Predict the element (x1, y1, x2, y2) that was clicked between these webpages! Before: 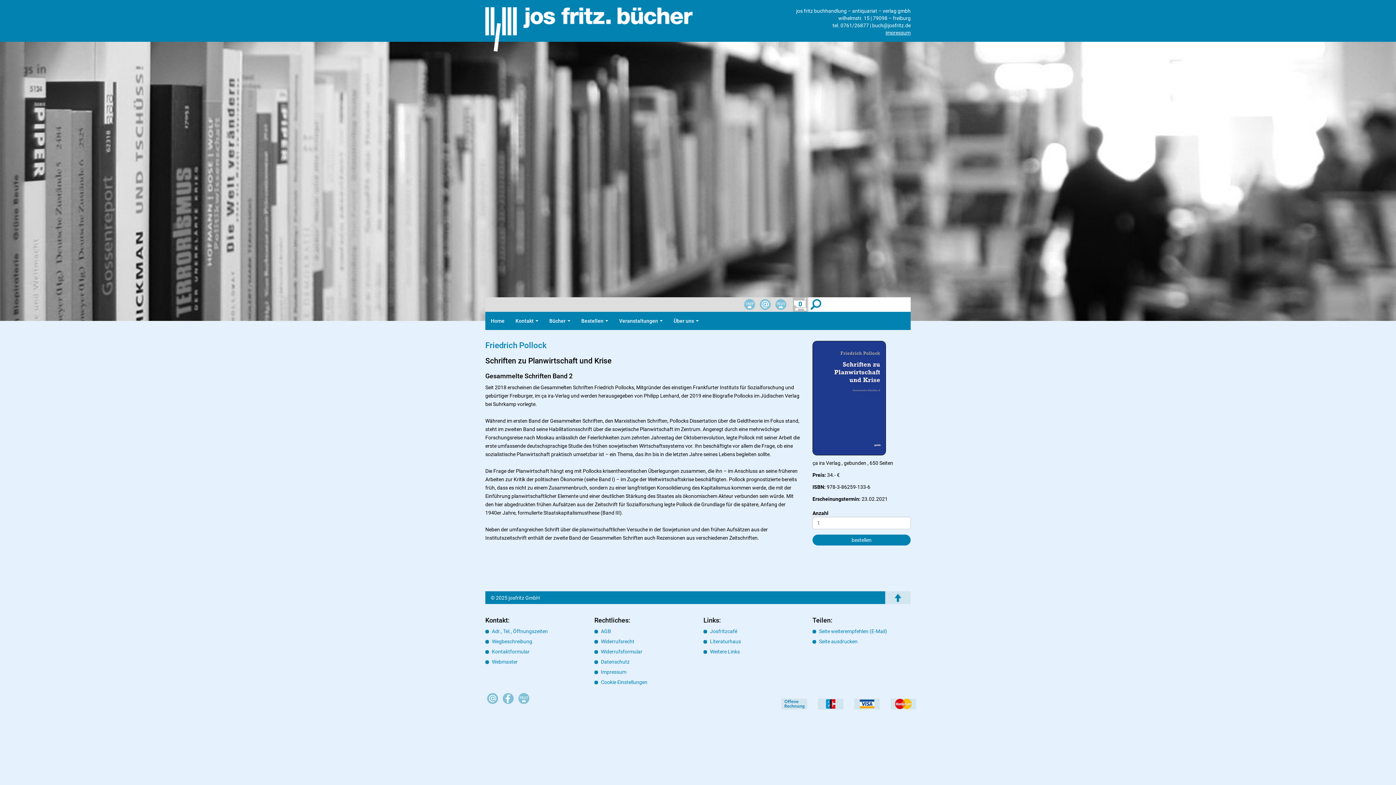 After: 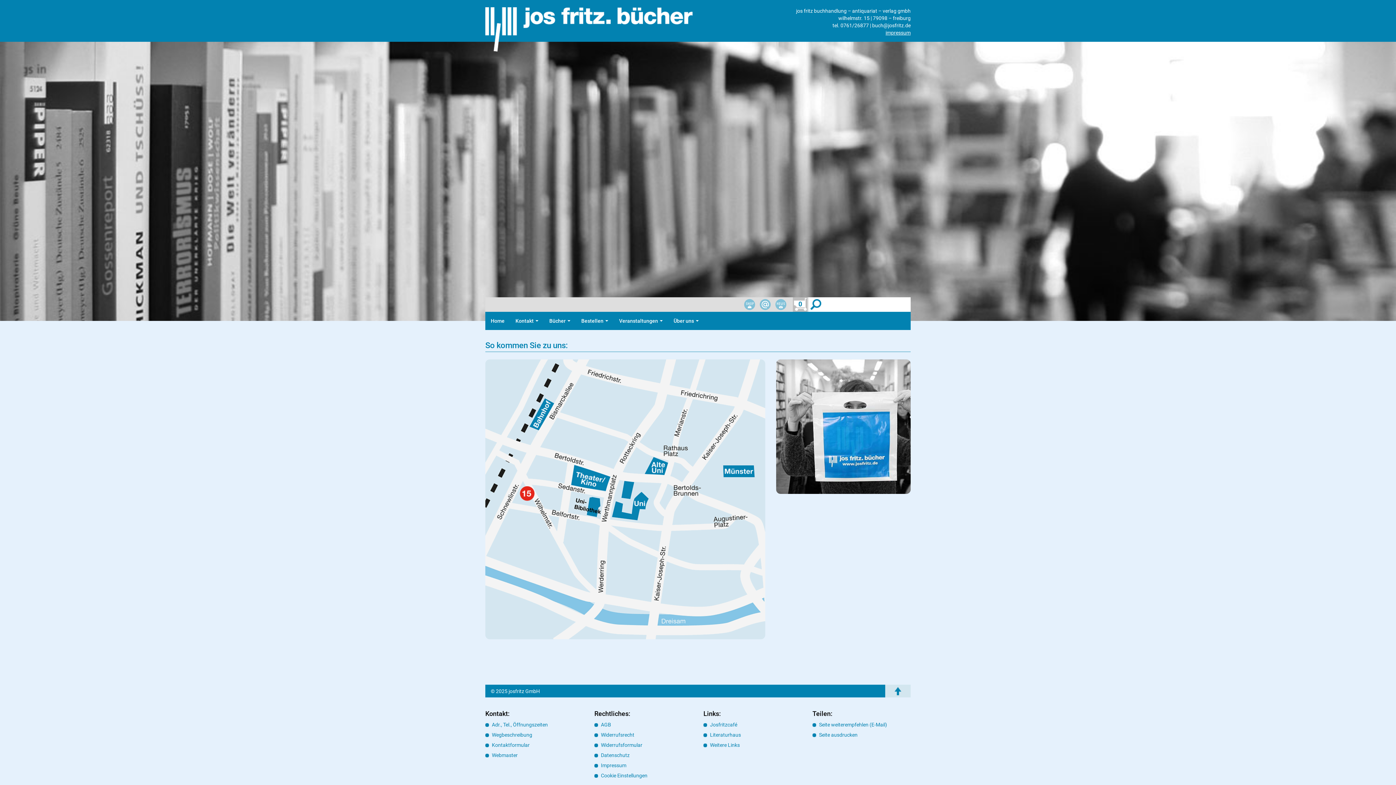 Action: label: Wegbeschreibung bbox: (492, 638, 532, 644)